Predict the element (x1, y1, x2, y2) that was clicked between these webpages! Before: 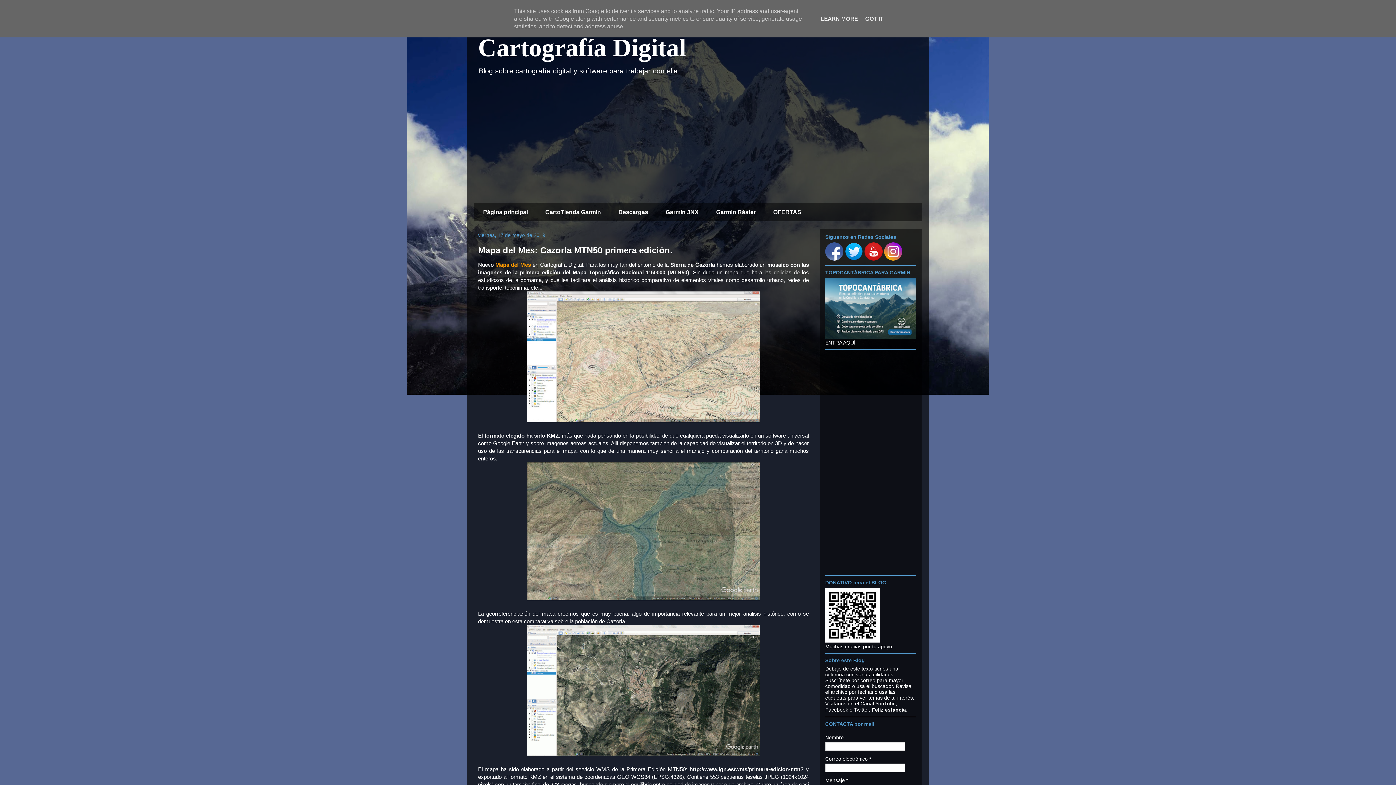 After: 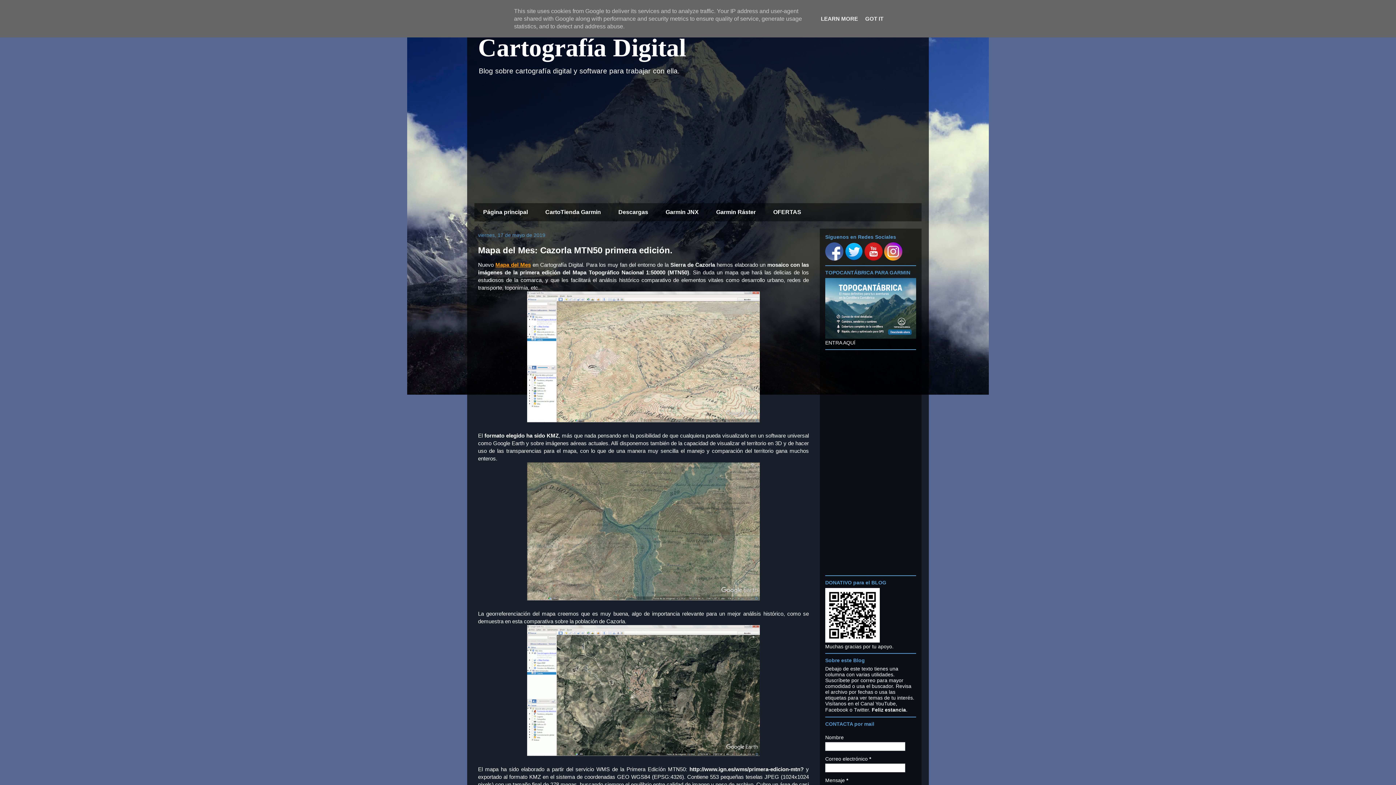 Action: bbox: (495, 261, 530, 268) label: Mapa del Mes